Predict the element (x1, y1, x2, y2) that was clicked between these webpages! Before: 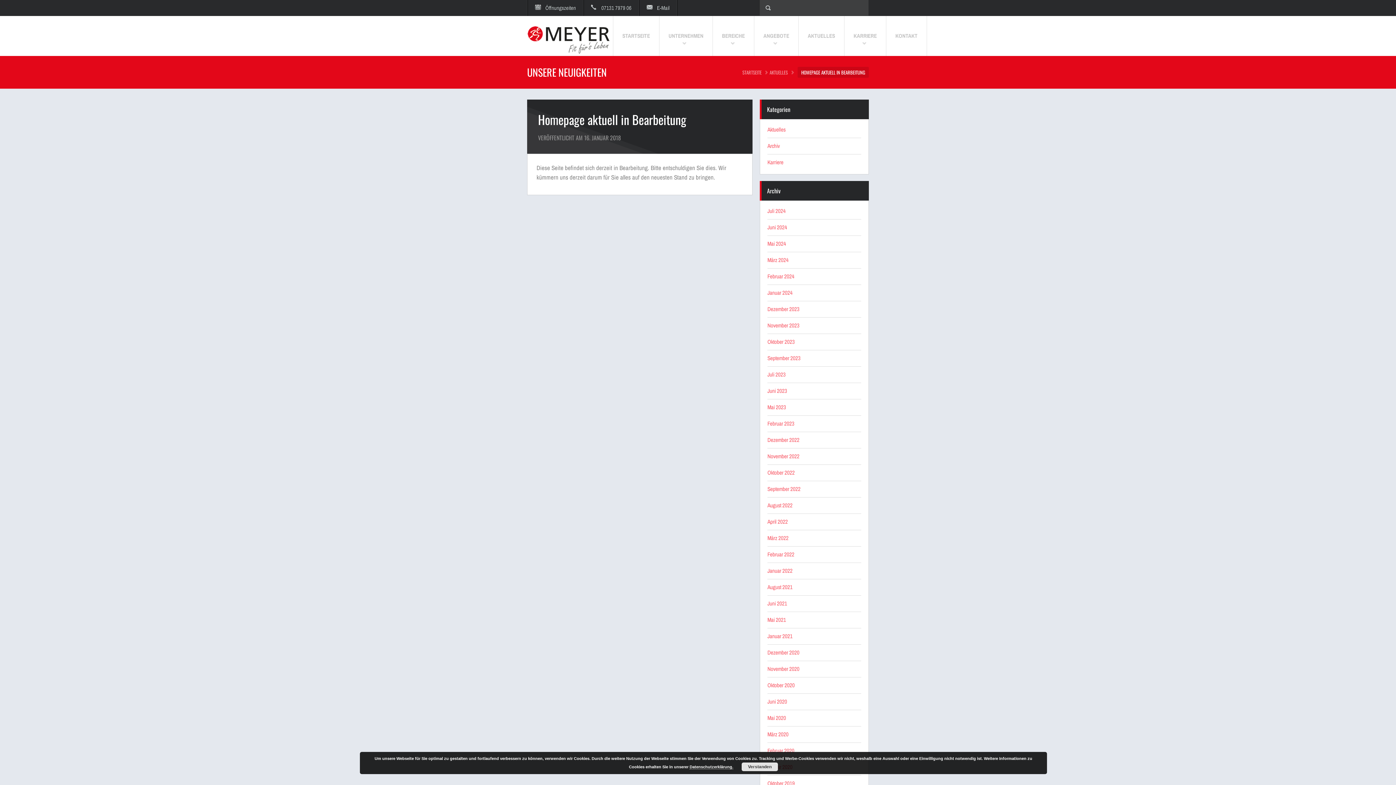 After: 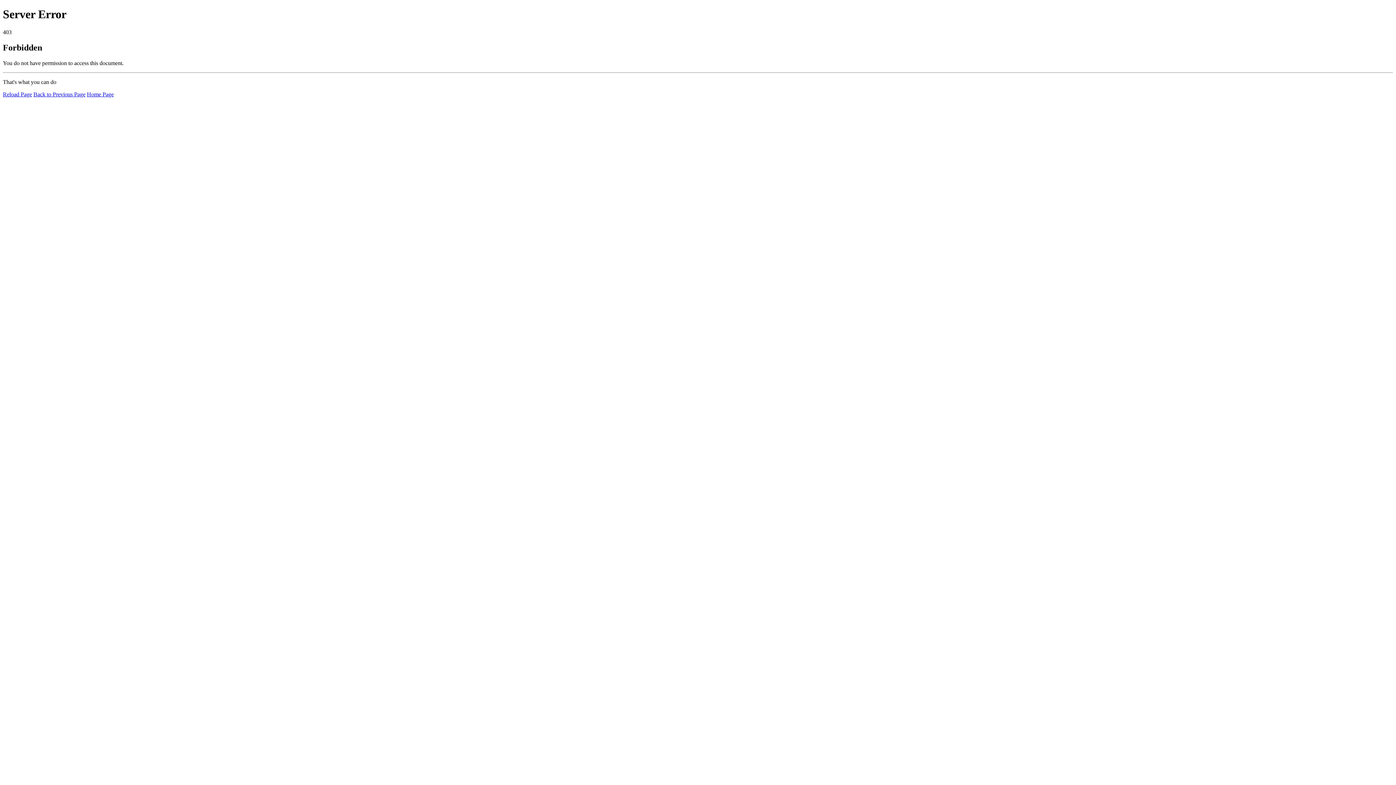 Action: label: ANGEBOTE
» bbox: (754, 16, 798, 56)